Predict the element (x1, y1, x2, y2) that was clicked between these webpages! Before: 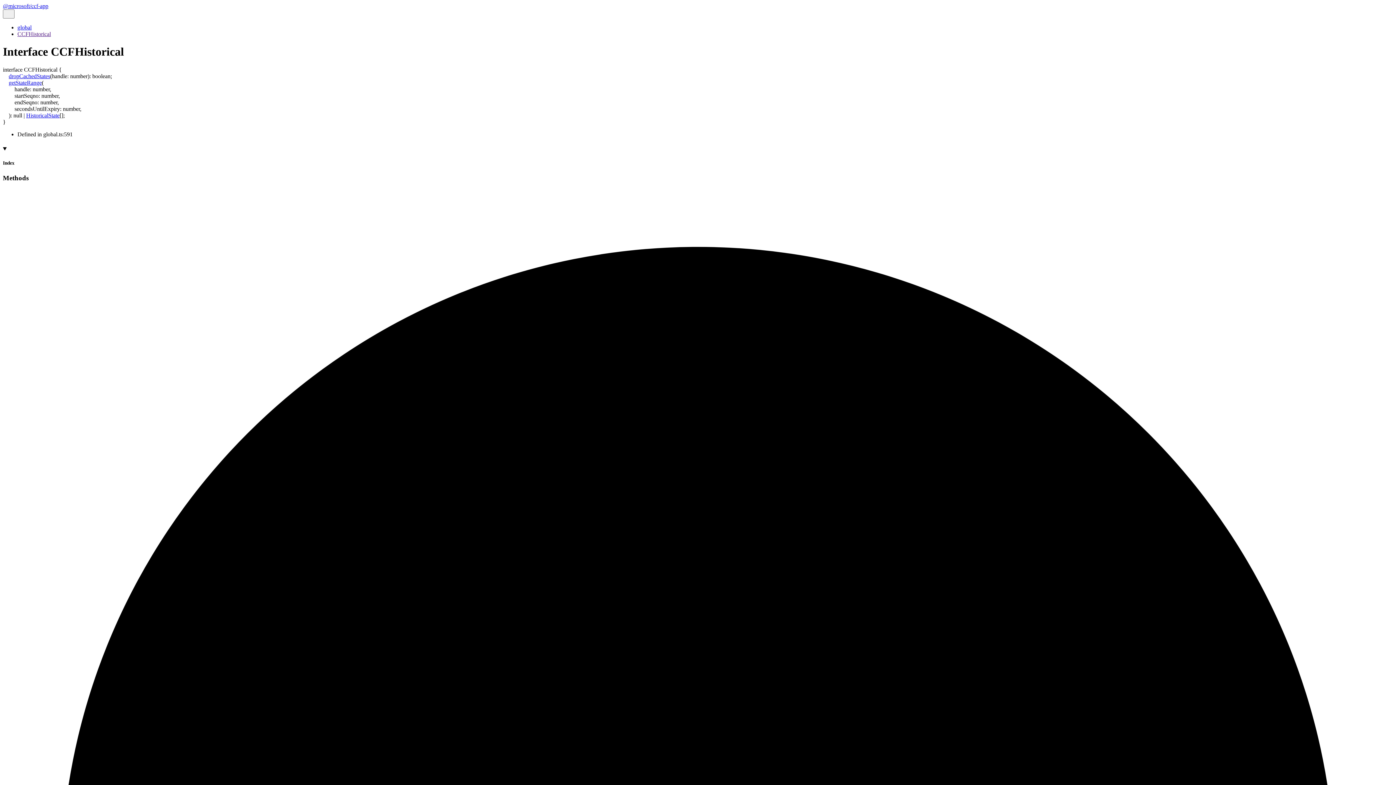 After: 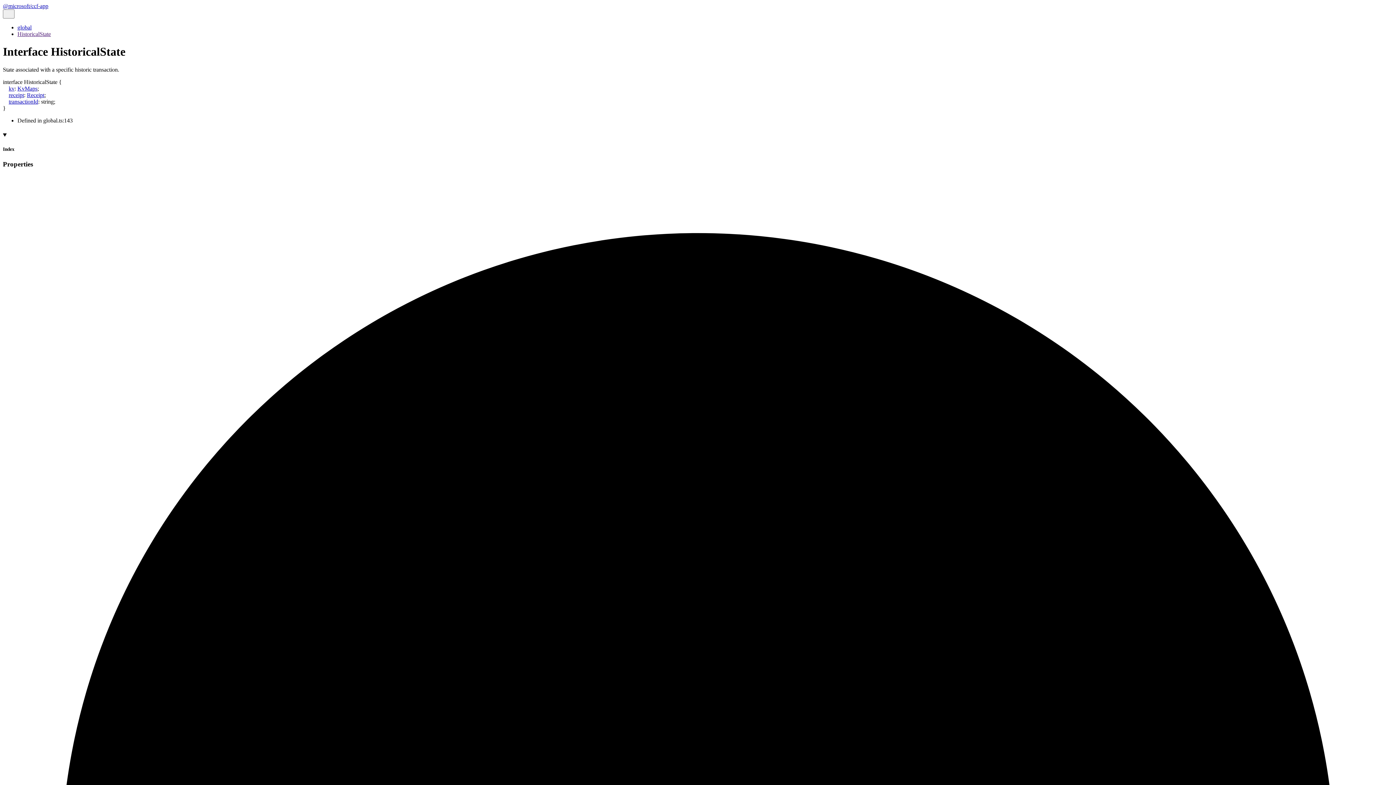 Action: label: HistoricalState bbox: (26, 112, 59, 118)